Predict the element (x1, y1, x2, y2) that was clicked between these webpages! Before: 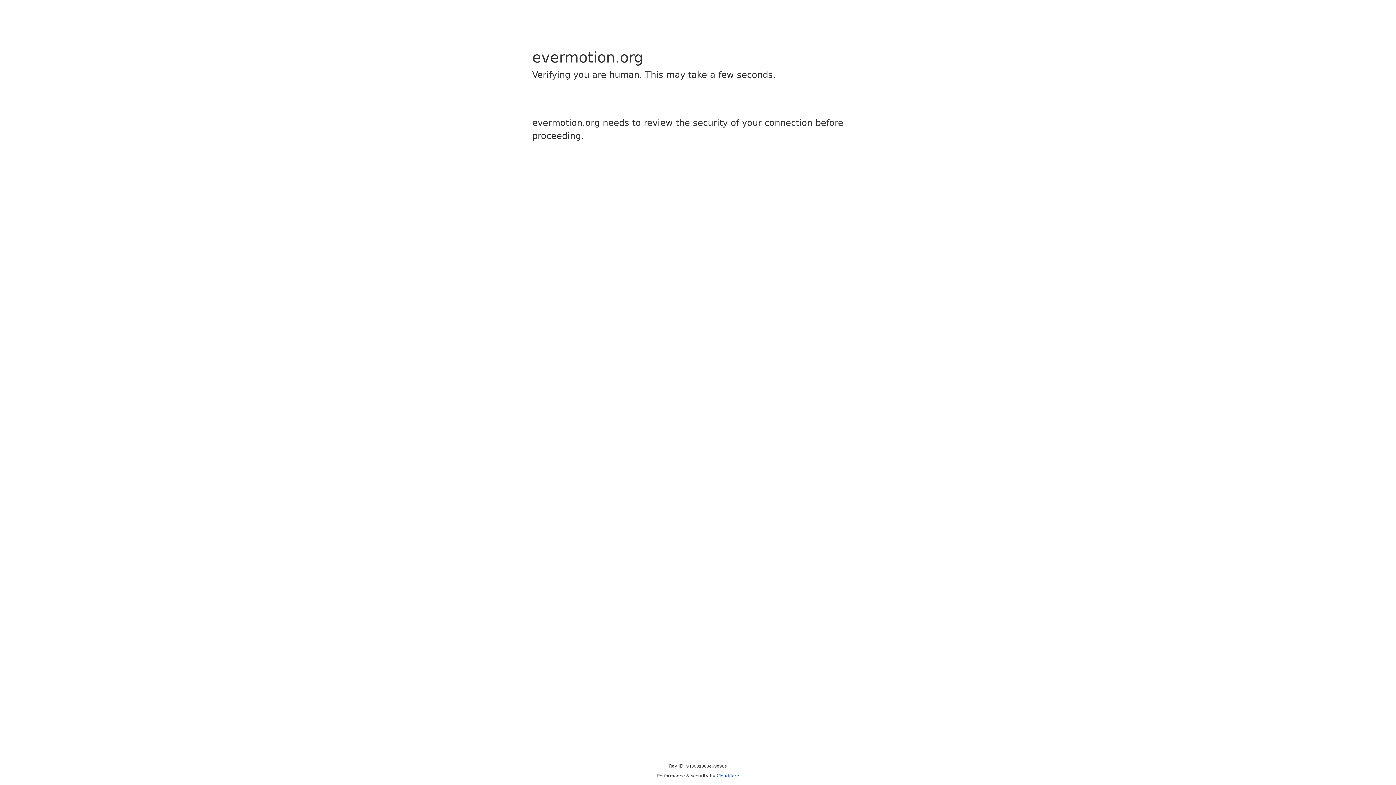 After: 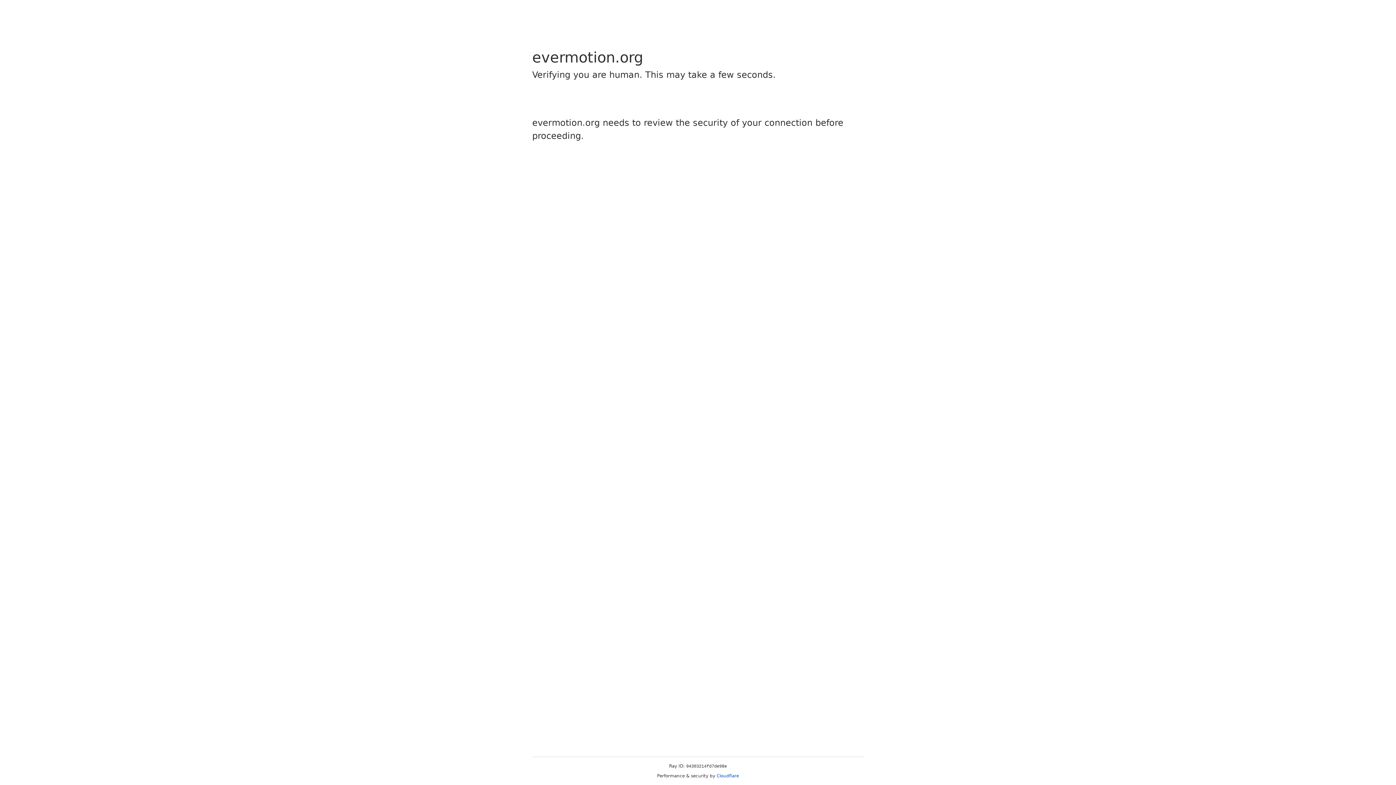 Action: label: Cloudflare bbox: (716, 773, 739, 778)